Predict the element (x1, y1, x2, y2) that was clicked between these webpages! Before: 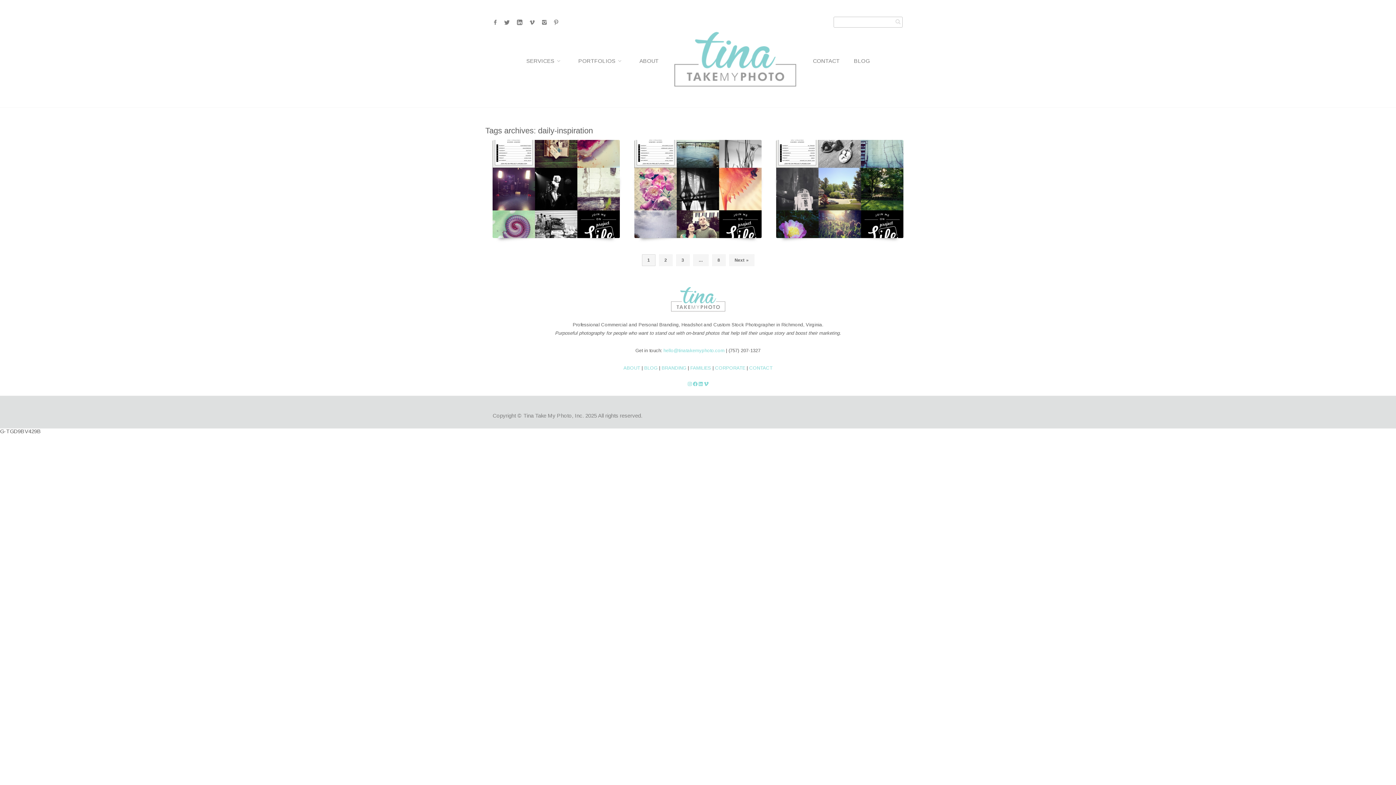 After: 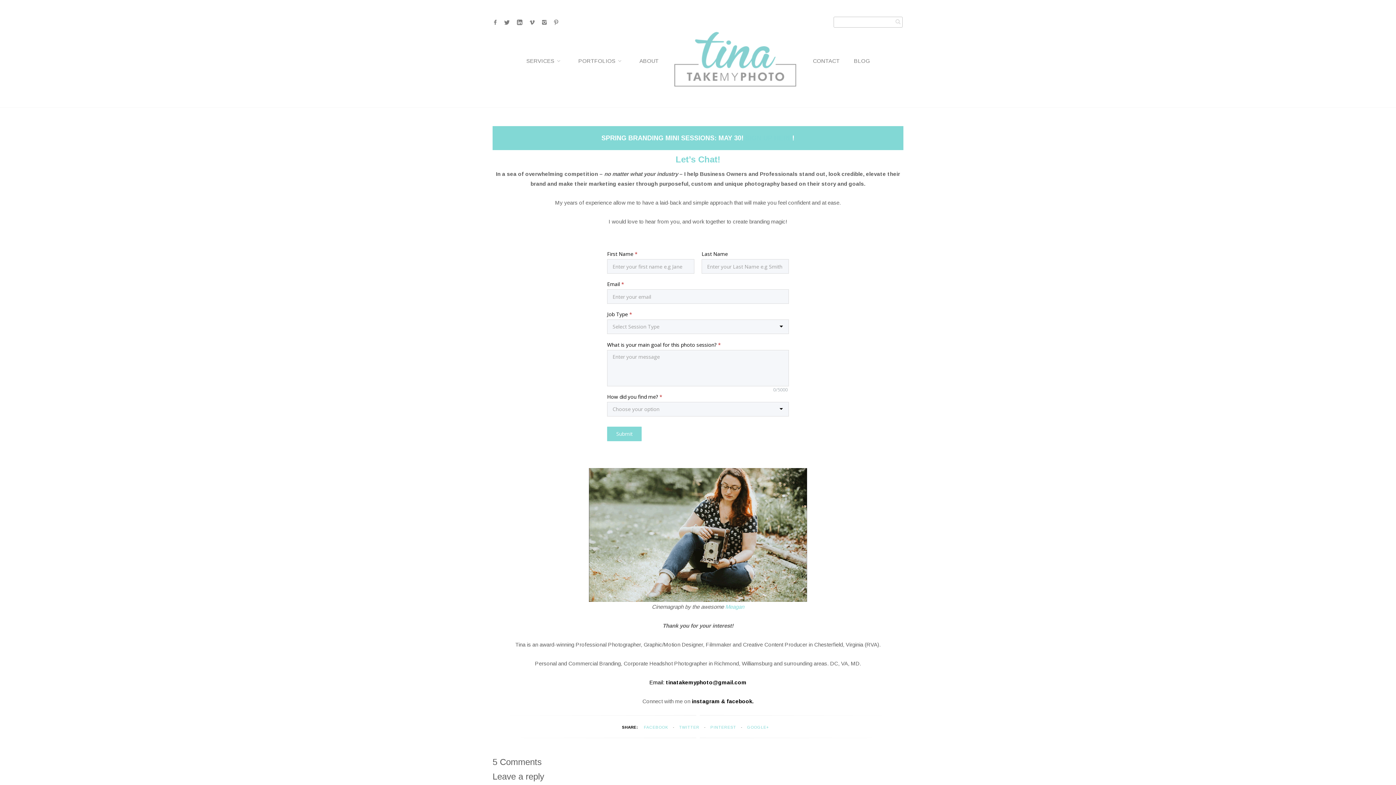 Action: bbox: (809, 54, 843, 66) label: CONTACT